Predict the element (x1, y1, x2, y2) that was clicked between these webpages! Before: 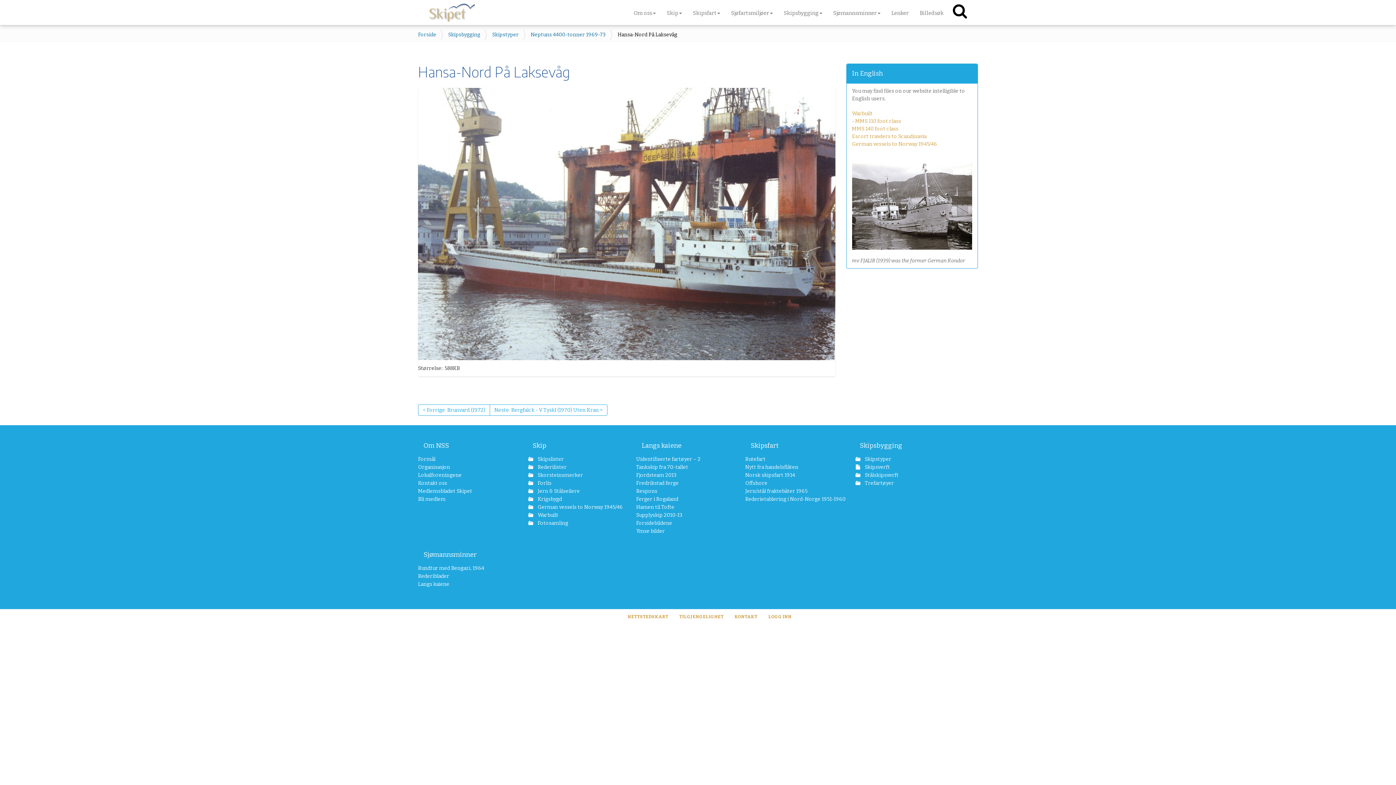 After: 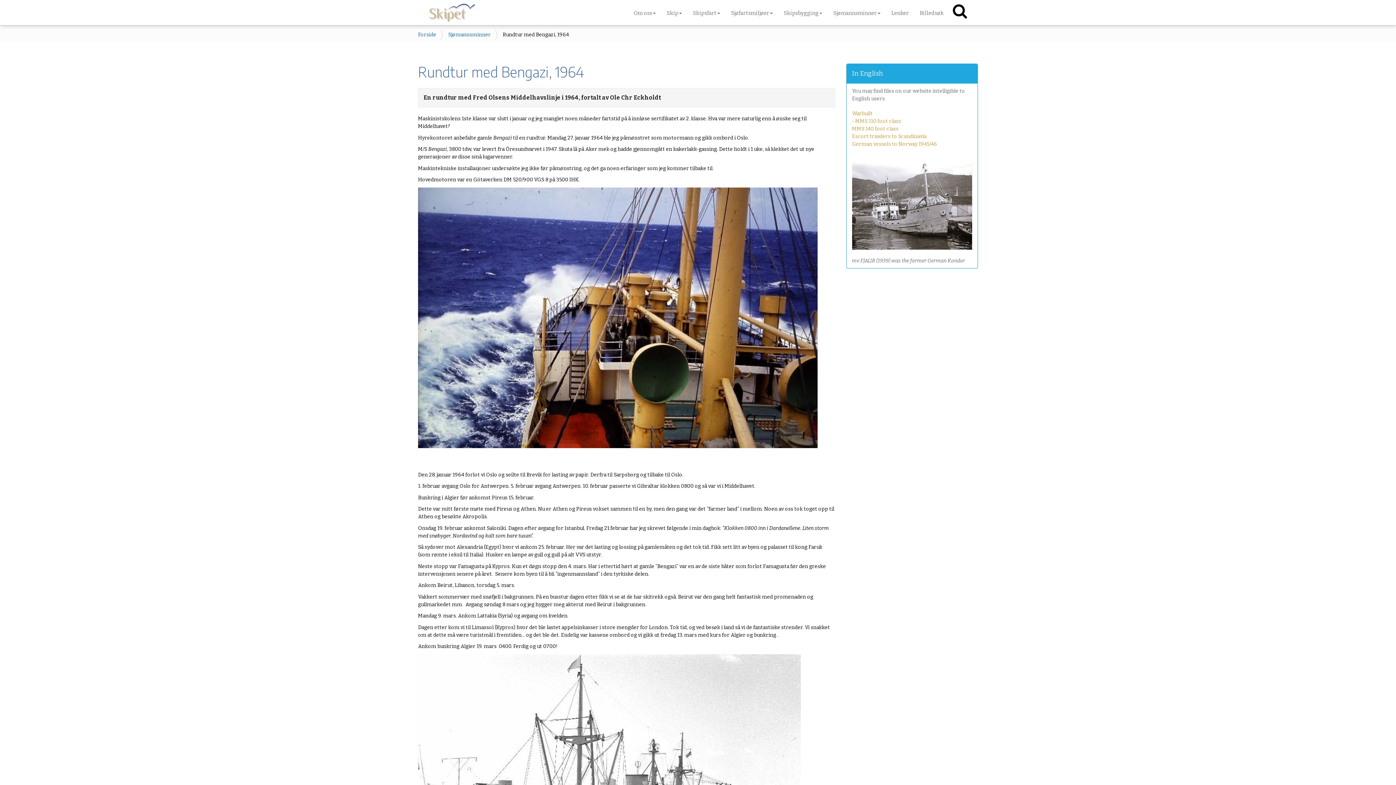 Action: bbox: (418, 564, 499, 572) label: Rundtur med Bengazi, 1964